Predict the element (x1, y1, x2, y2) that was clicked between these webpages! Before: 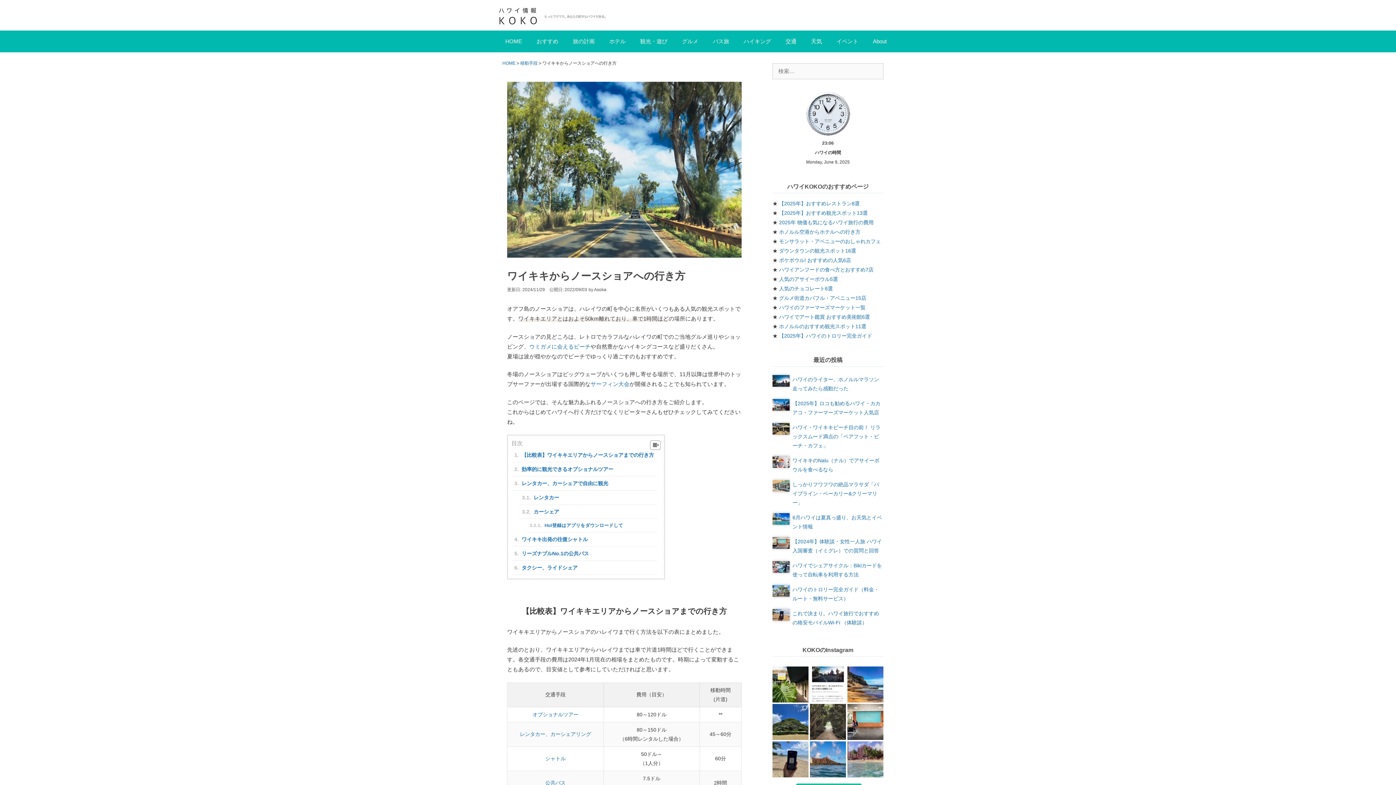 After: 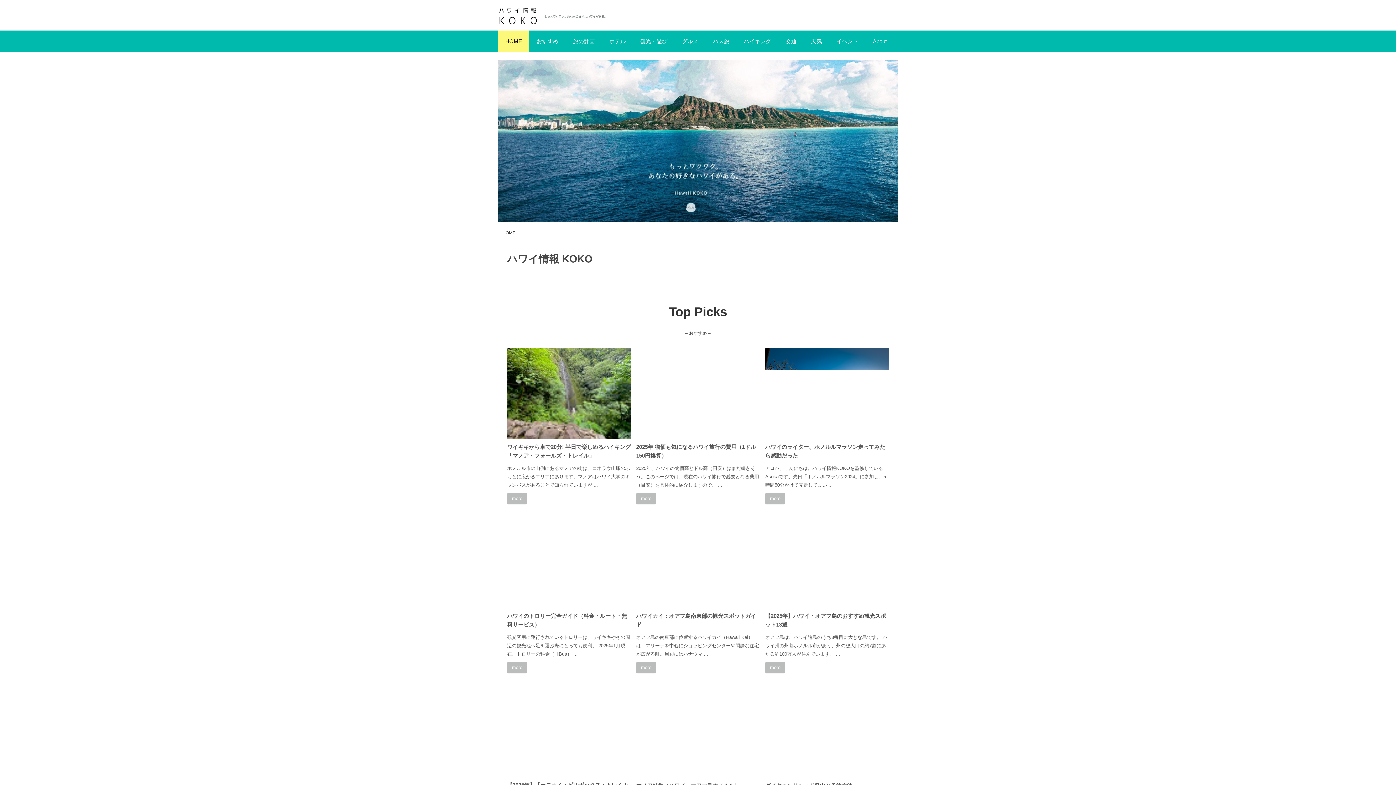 Action: bbox: (502, 60, 515, 65) label: HOME